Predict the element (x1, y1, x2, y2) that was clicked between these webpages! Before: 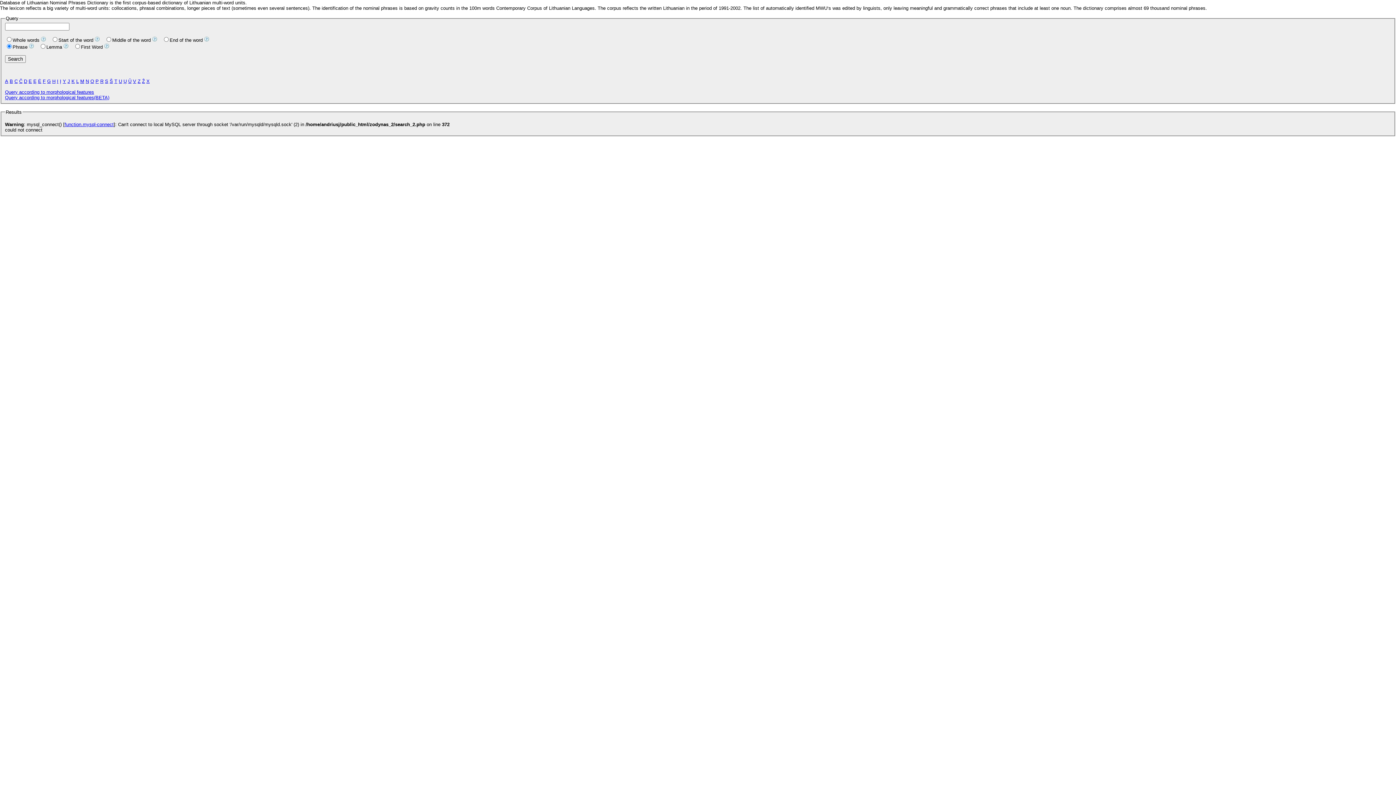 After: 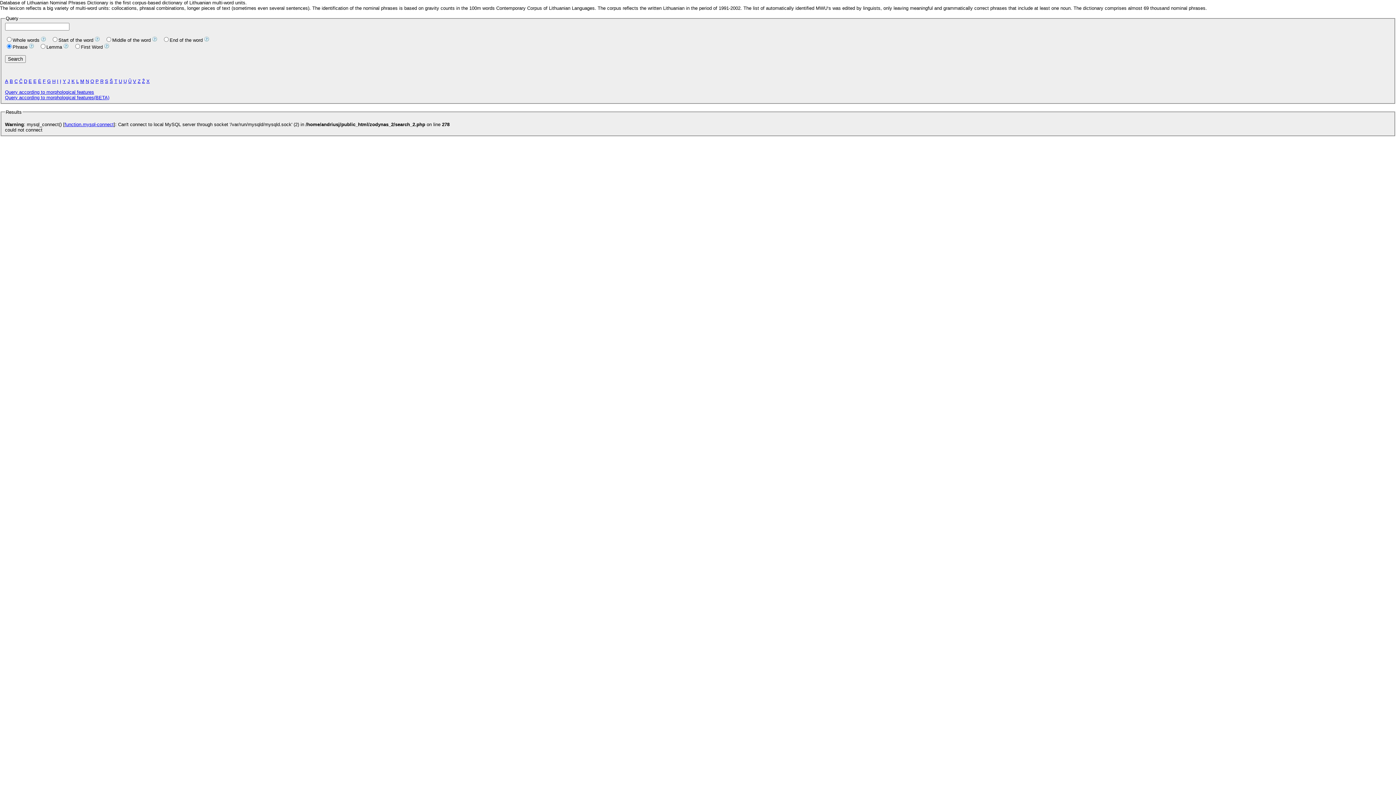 Action: bbox: (90, 78, 94, 83) label: O